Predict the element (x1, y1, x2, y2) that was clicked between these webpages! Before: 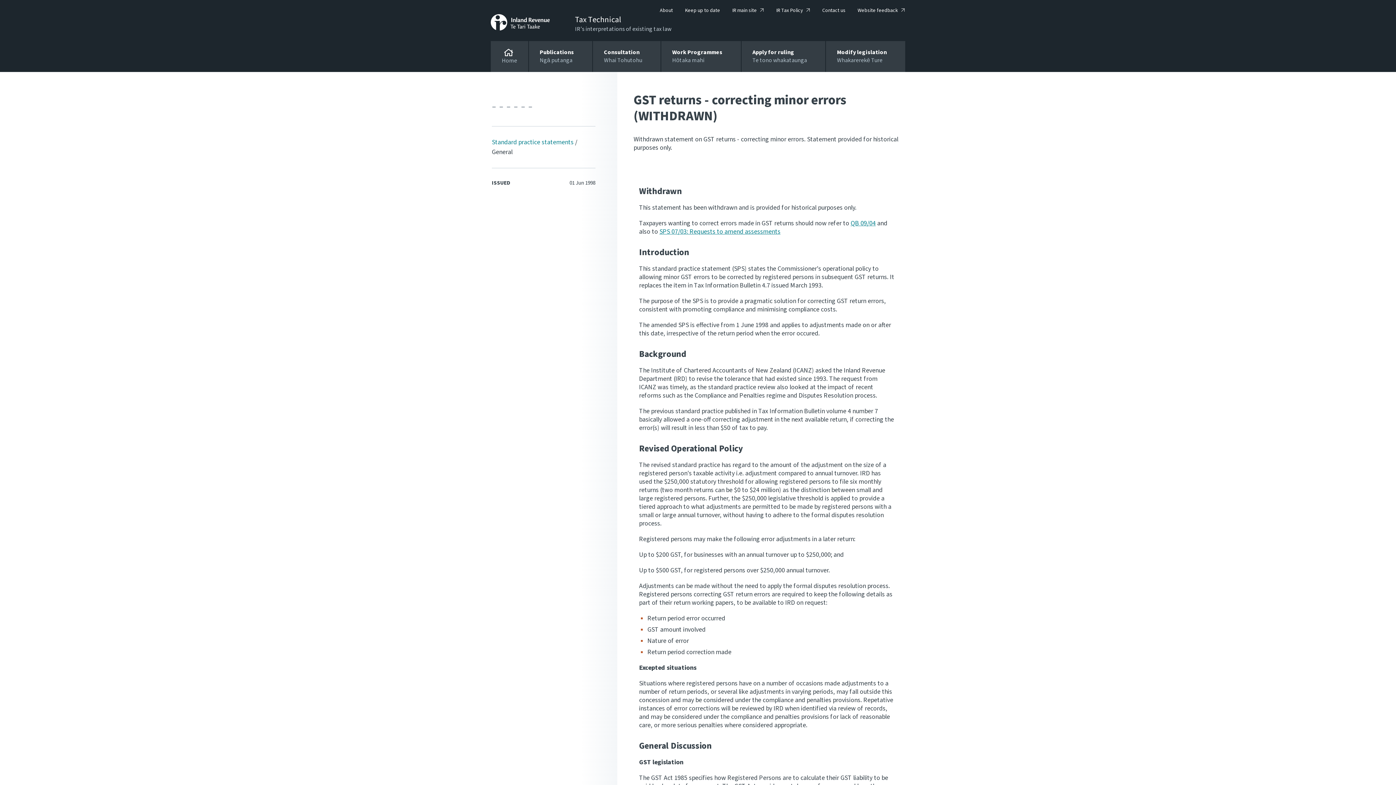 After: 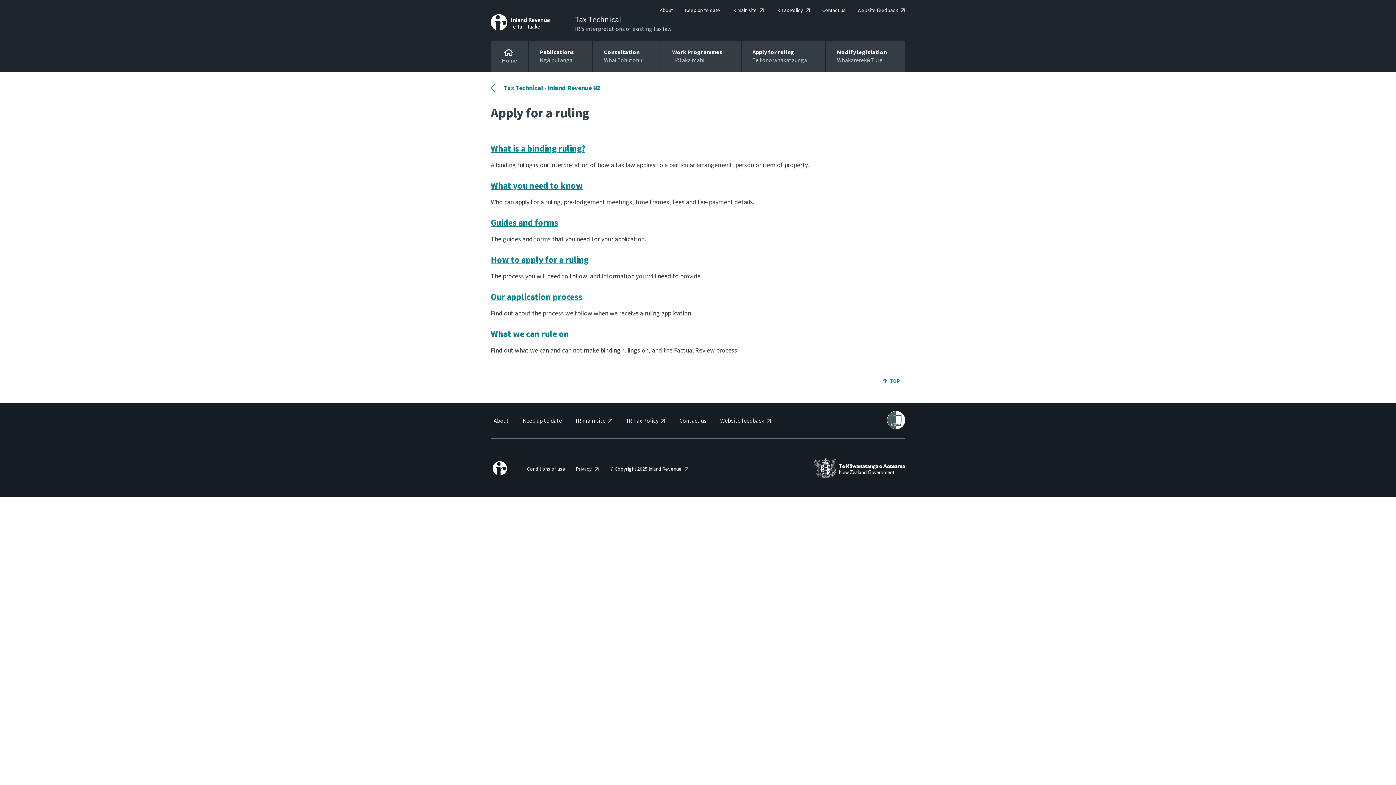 Action: label: Apply for ruling
Te tono whakataunga bbox: (741, 41, 825, 72)